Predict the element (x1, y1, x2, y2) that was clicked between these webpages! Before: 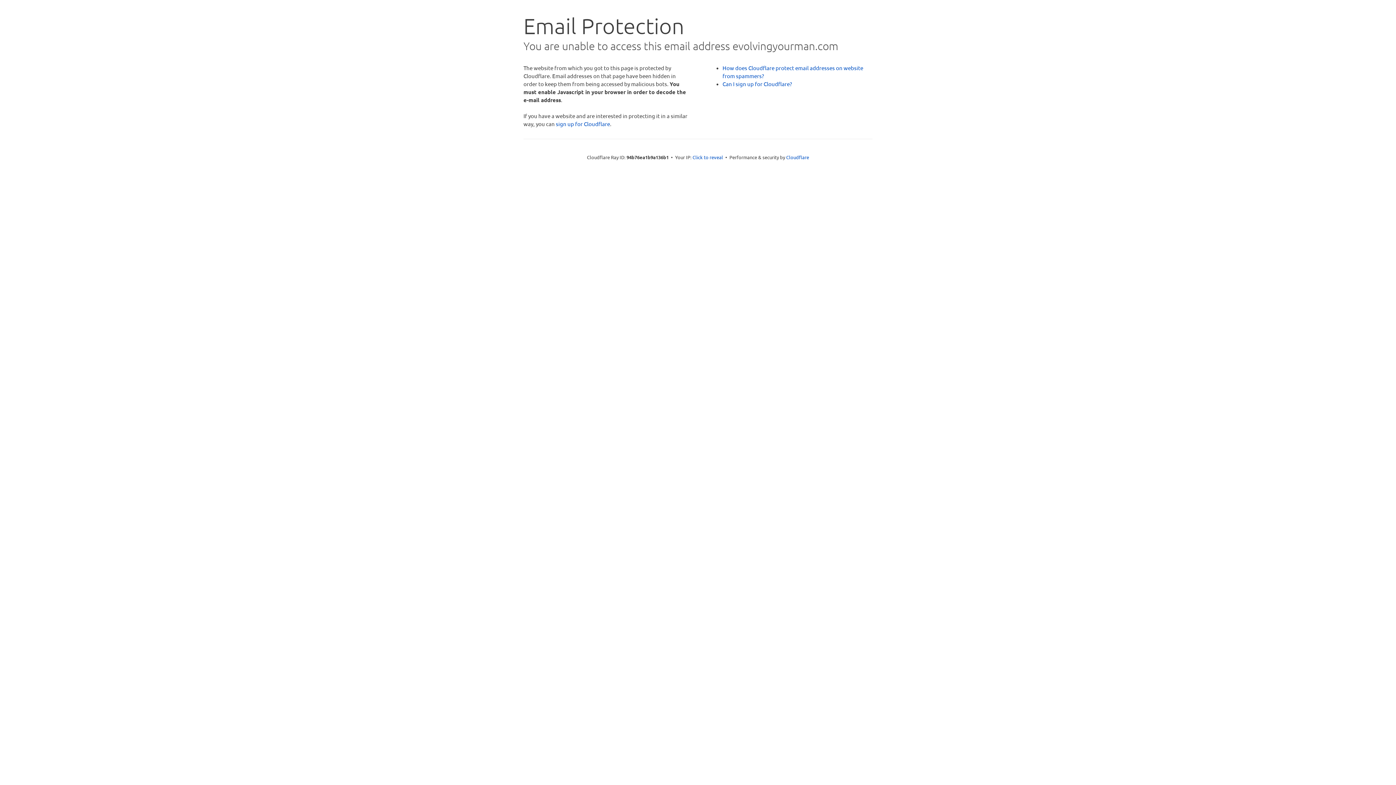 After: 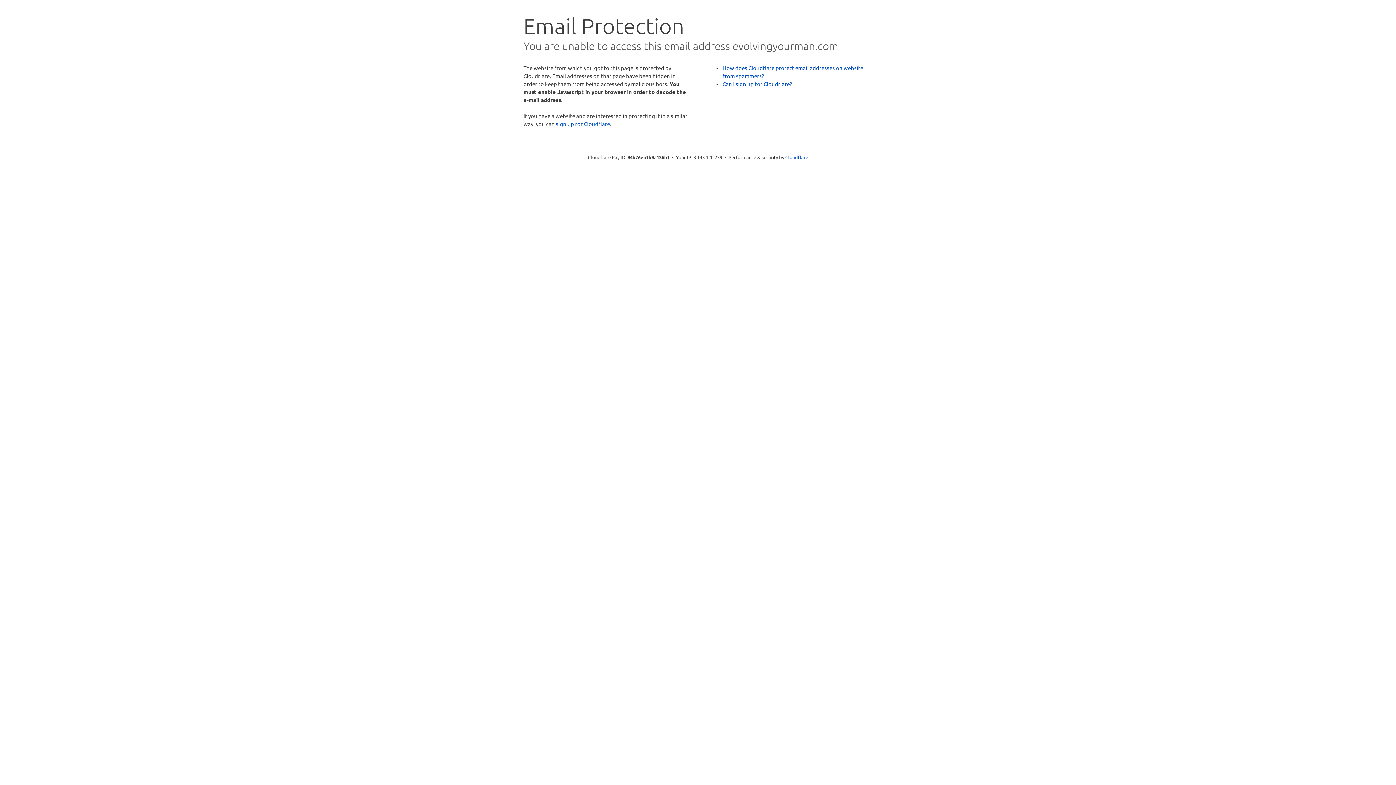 Action: bbox: (692, 153, 723, 160) label: Click to reveal